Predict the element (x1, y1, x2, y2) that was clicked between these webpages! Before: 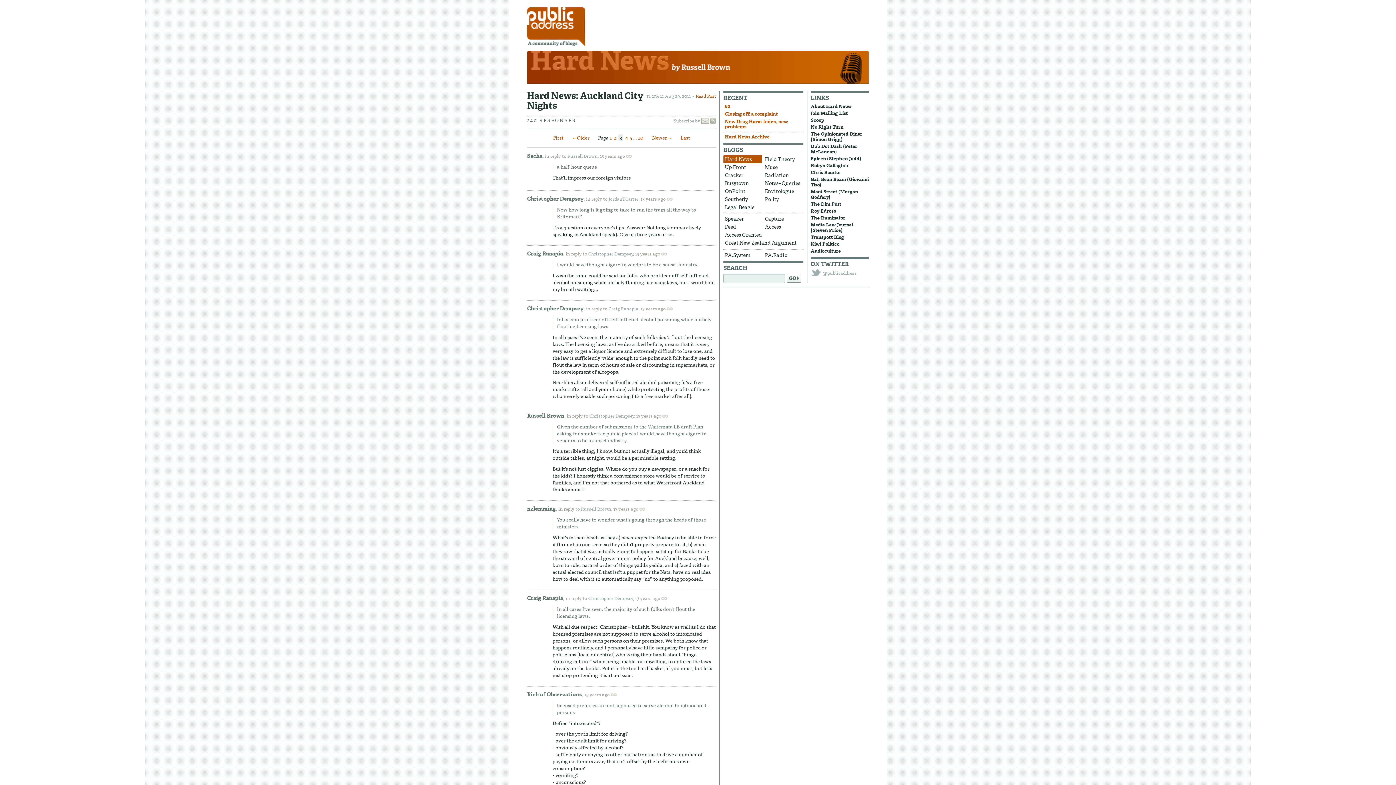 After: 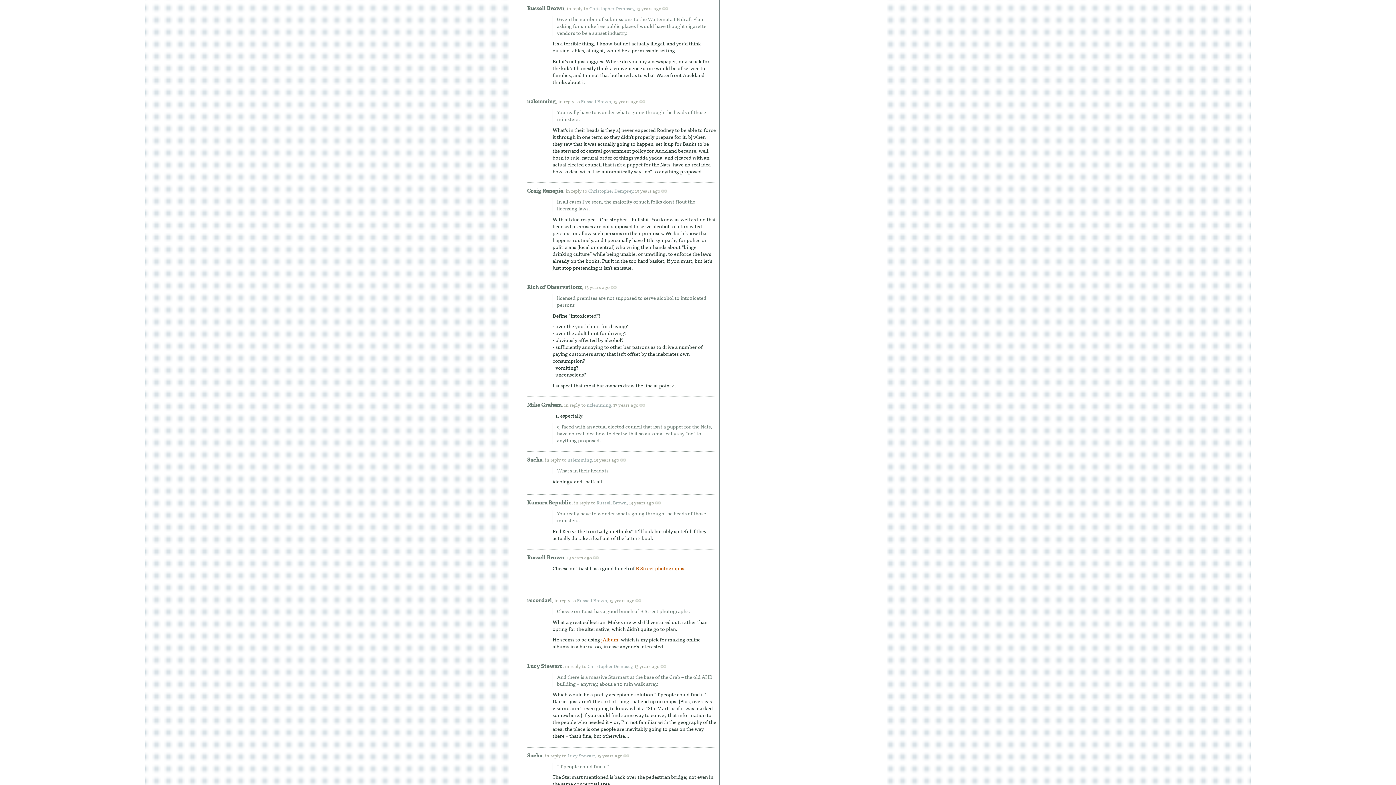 Action: label: 13 years ago bbox: (636, 411, 675, 419)